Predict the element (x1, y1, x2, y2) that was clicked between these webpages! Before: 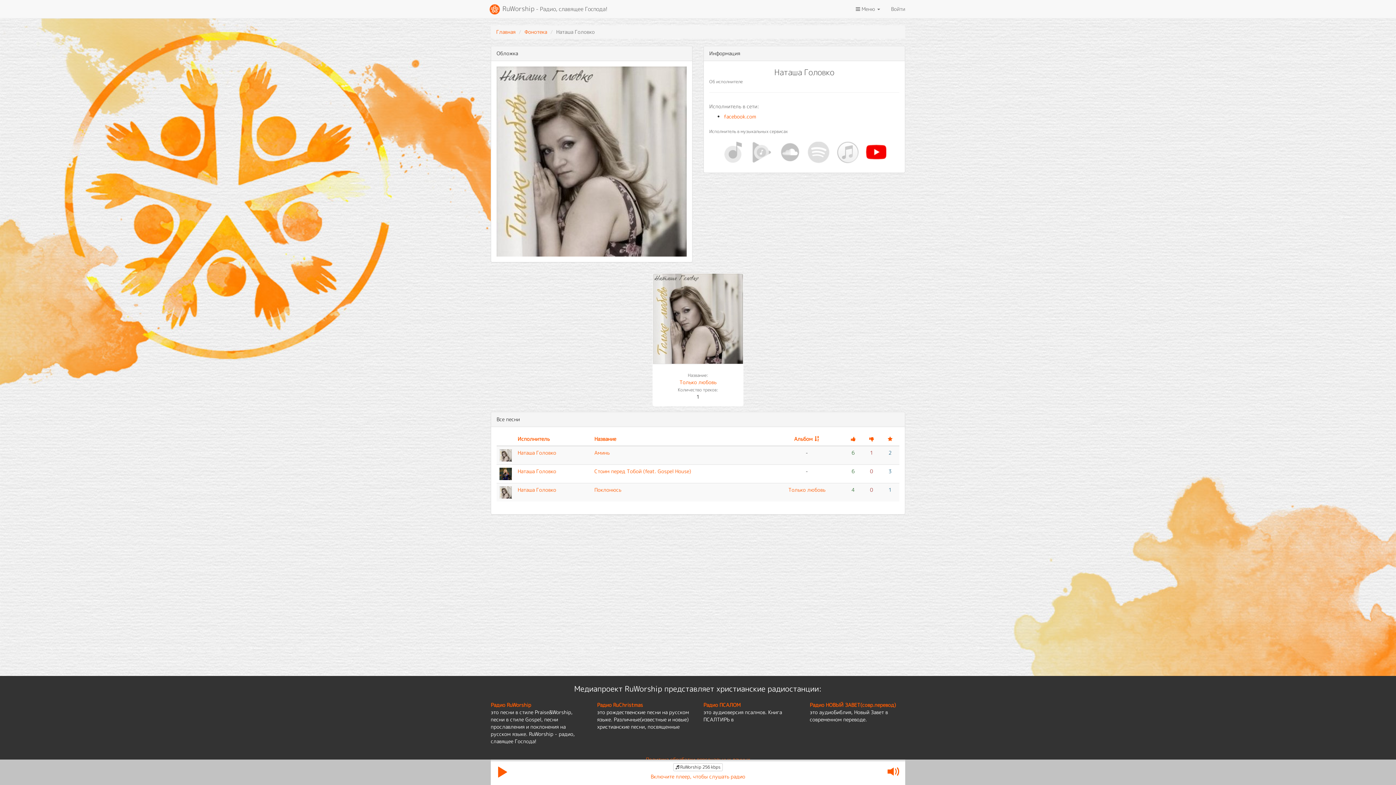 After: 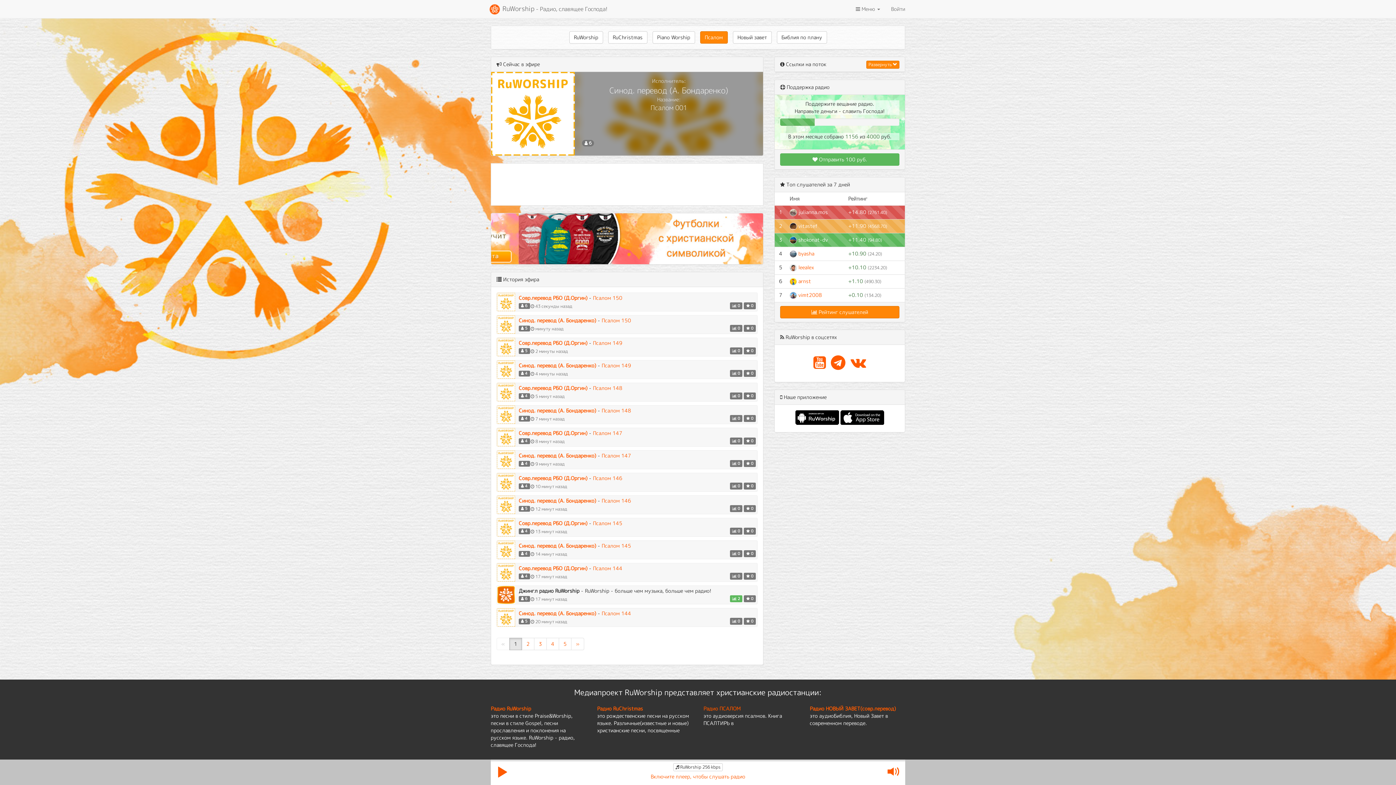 Action: label: Радио ПСАЛОМ bbox: (703, 701, 740, 708)